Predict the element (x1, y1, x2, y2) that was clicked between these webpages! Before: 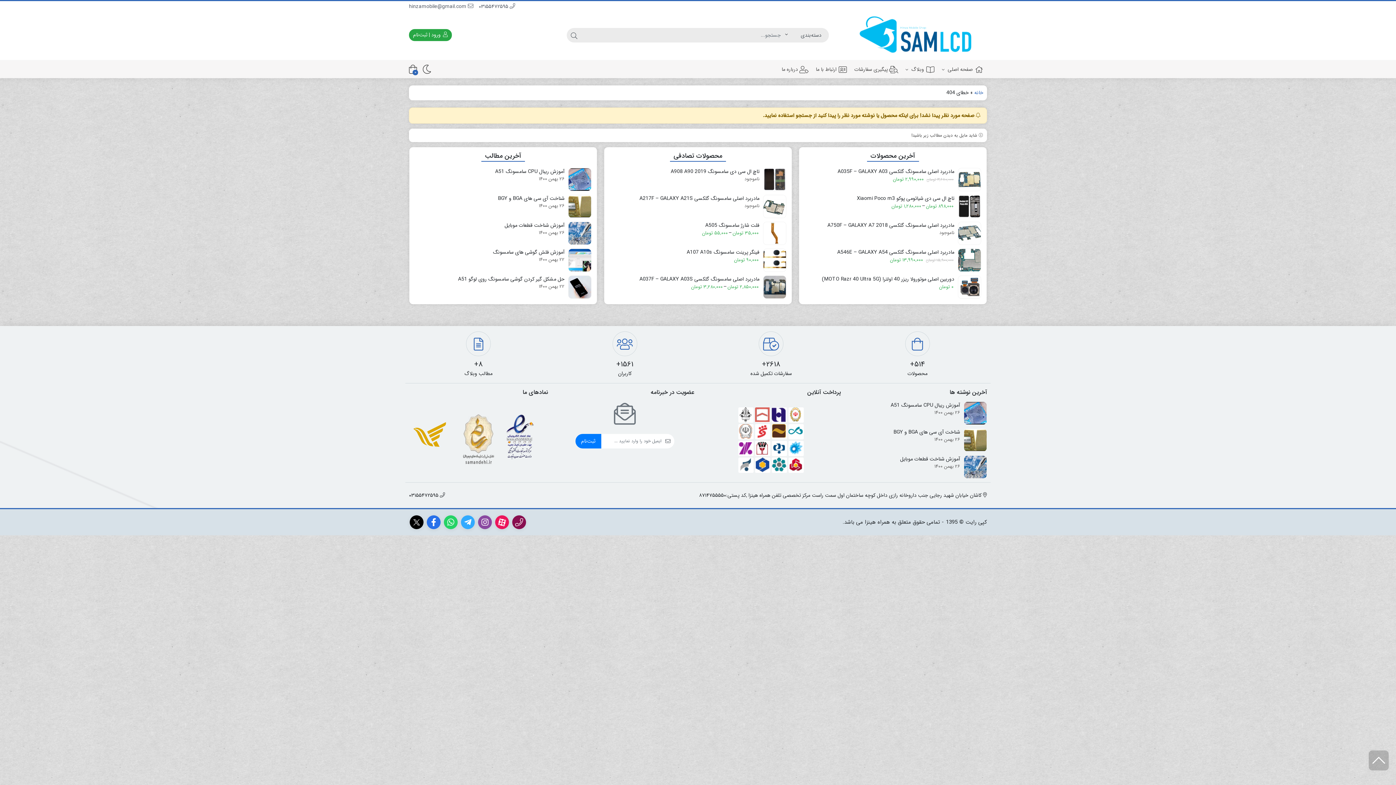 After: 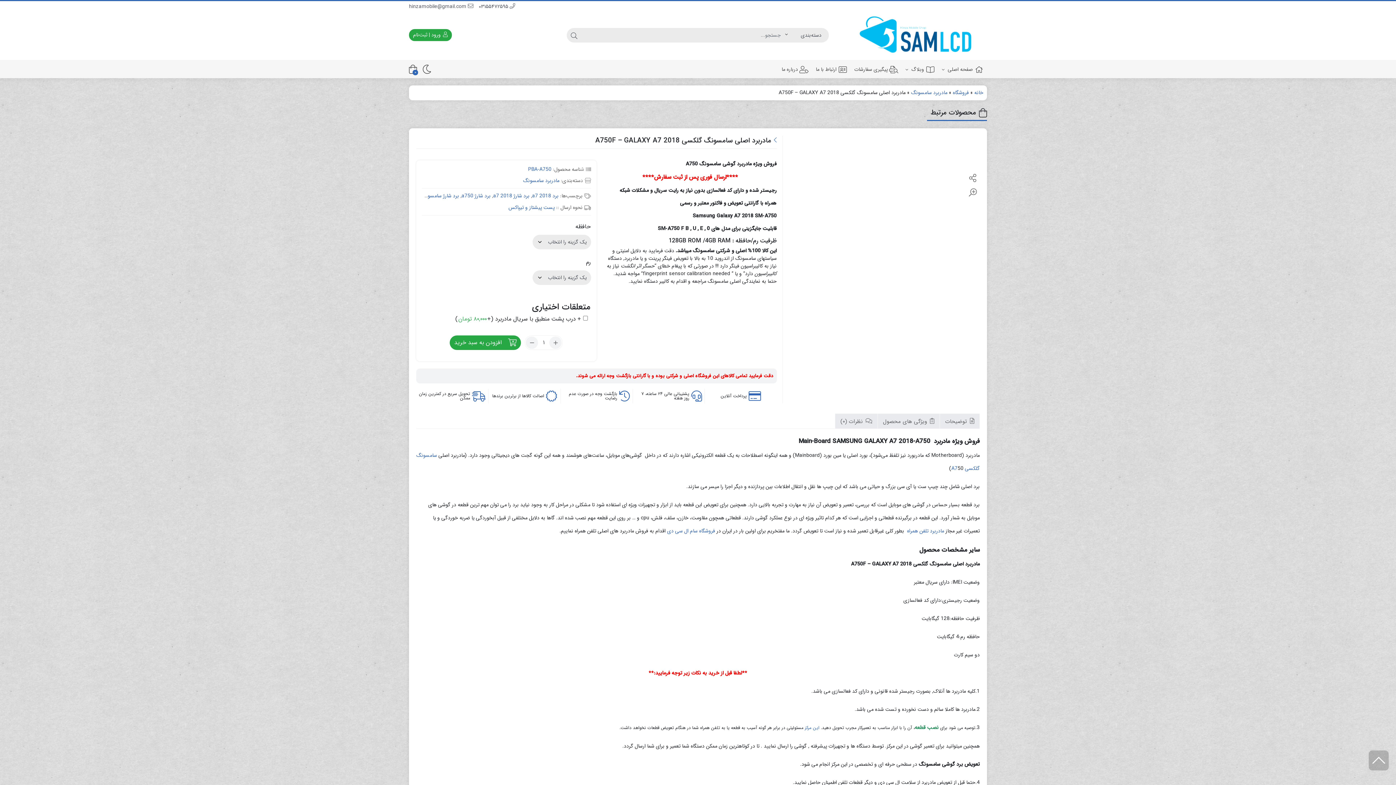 Action: bbox: (804, 221, 981, 236) label: مادربرد اصلی سامسونگ گلکسی A750F – GALAXY A7 2018
ناموجود